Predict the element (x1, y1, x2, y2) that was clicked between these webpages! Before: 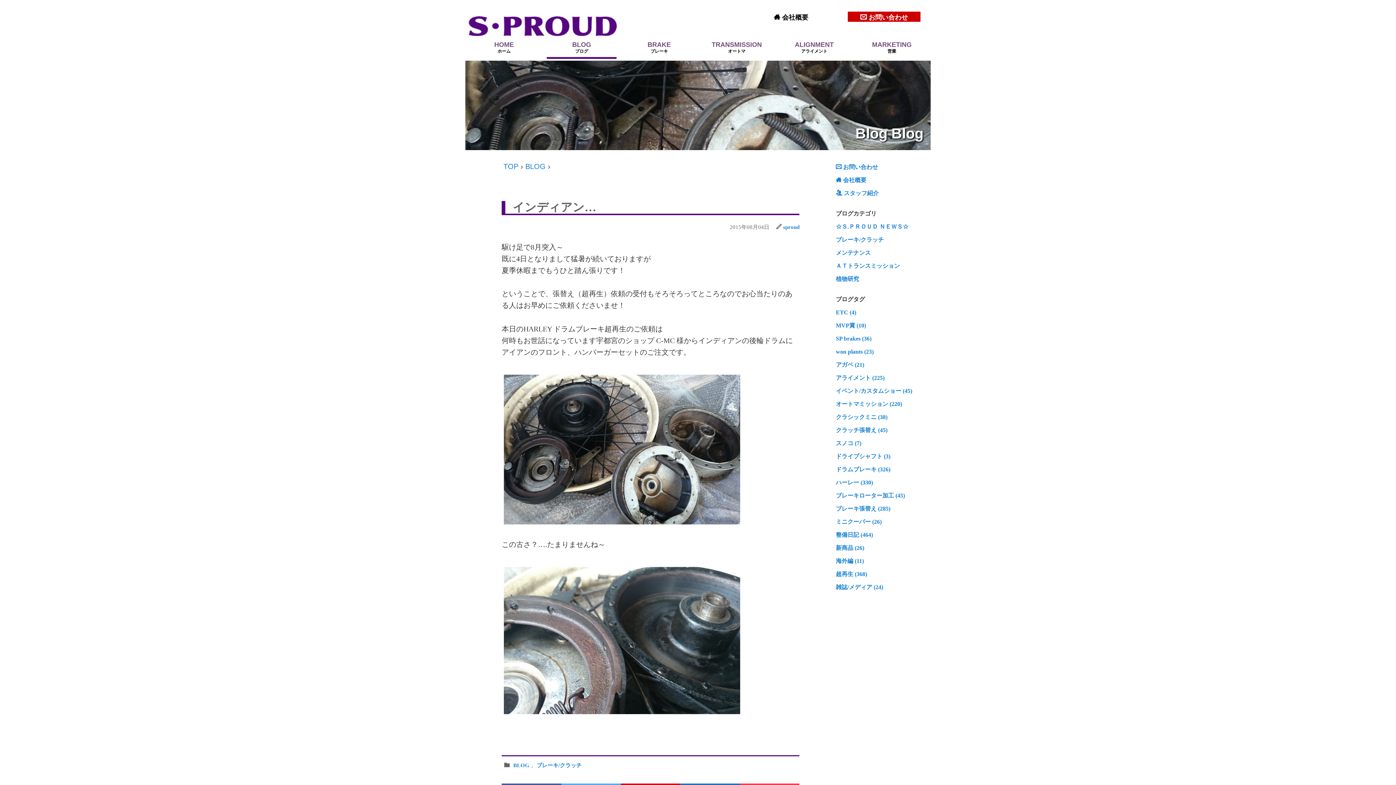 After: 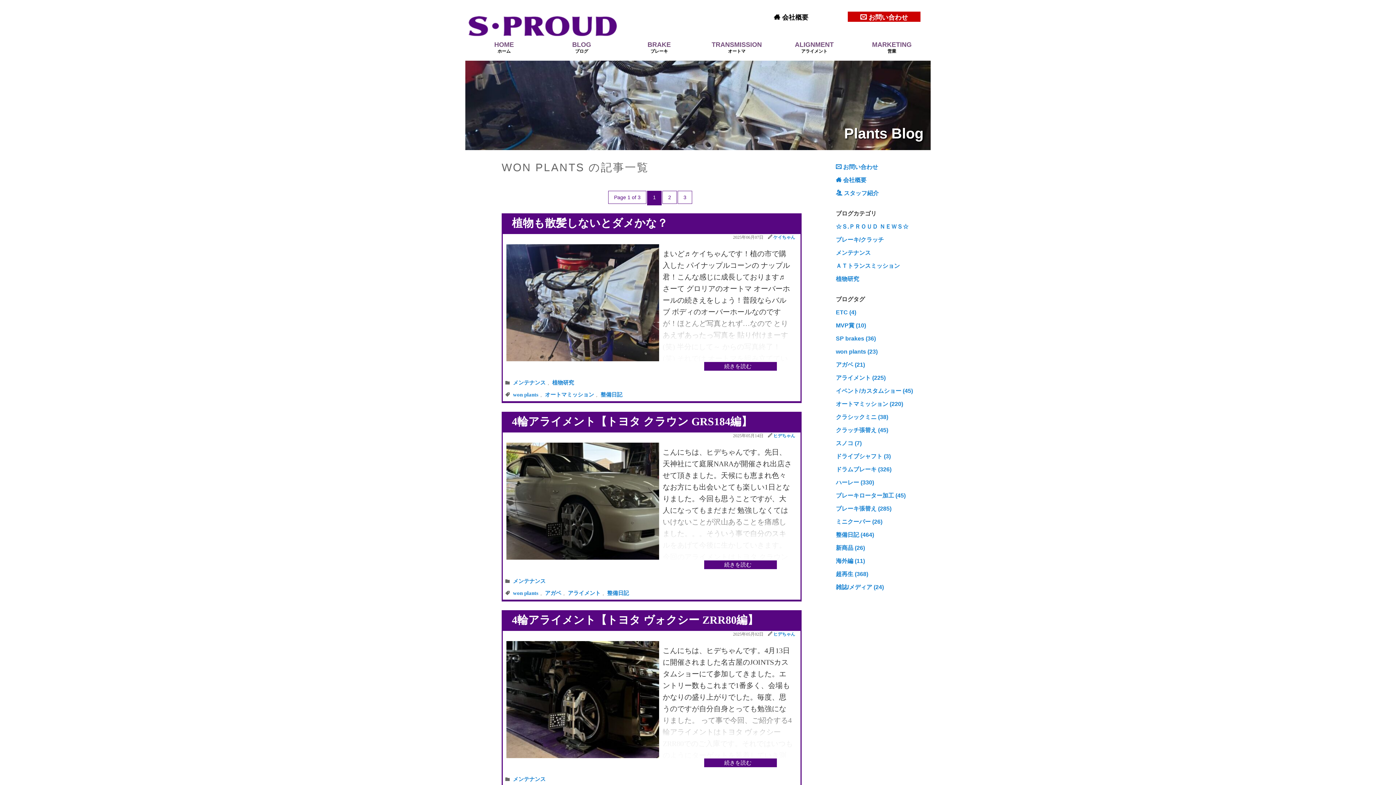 Action: label: won plants (23) bbox: (836, 348, 873, 355)